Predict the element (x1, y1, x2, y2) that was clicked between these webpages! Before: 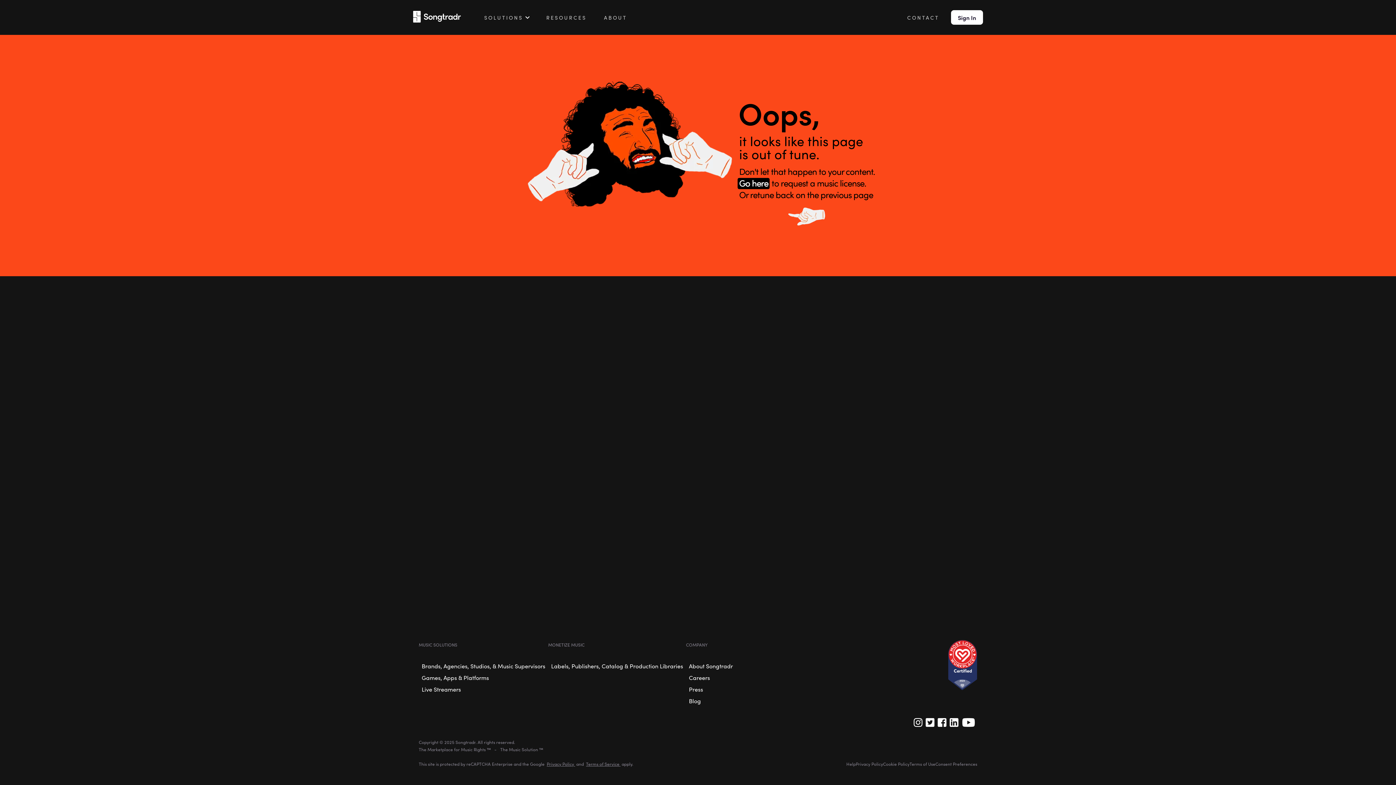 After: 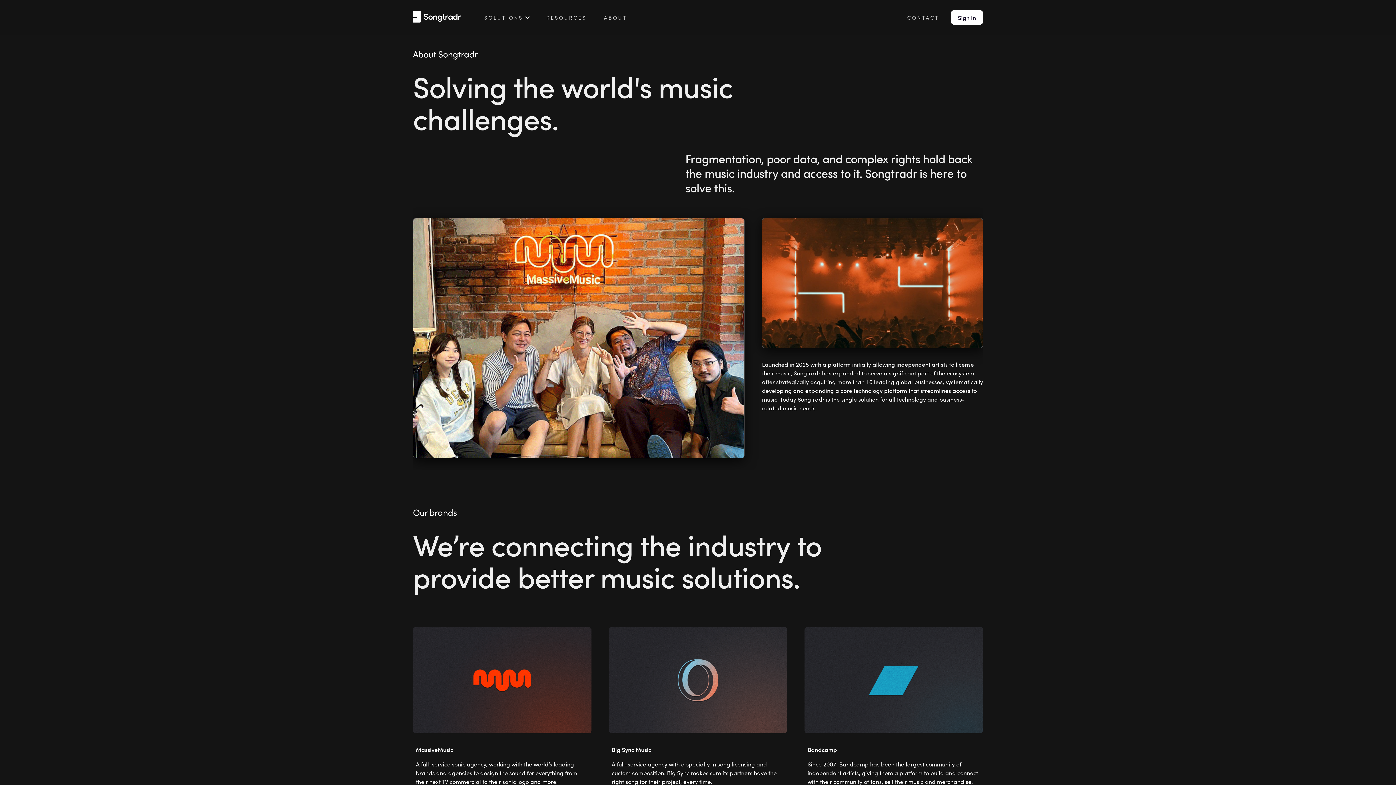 Action: label: ABOUT bbox: (598, 13, 638, 21)